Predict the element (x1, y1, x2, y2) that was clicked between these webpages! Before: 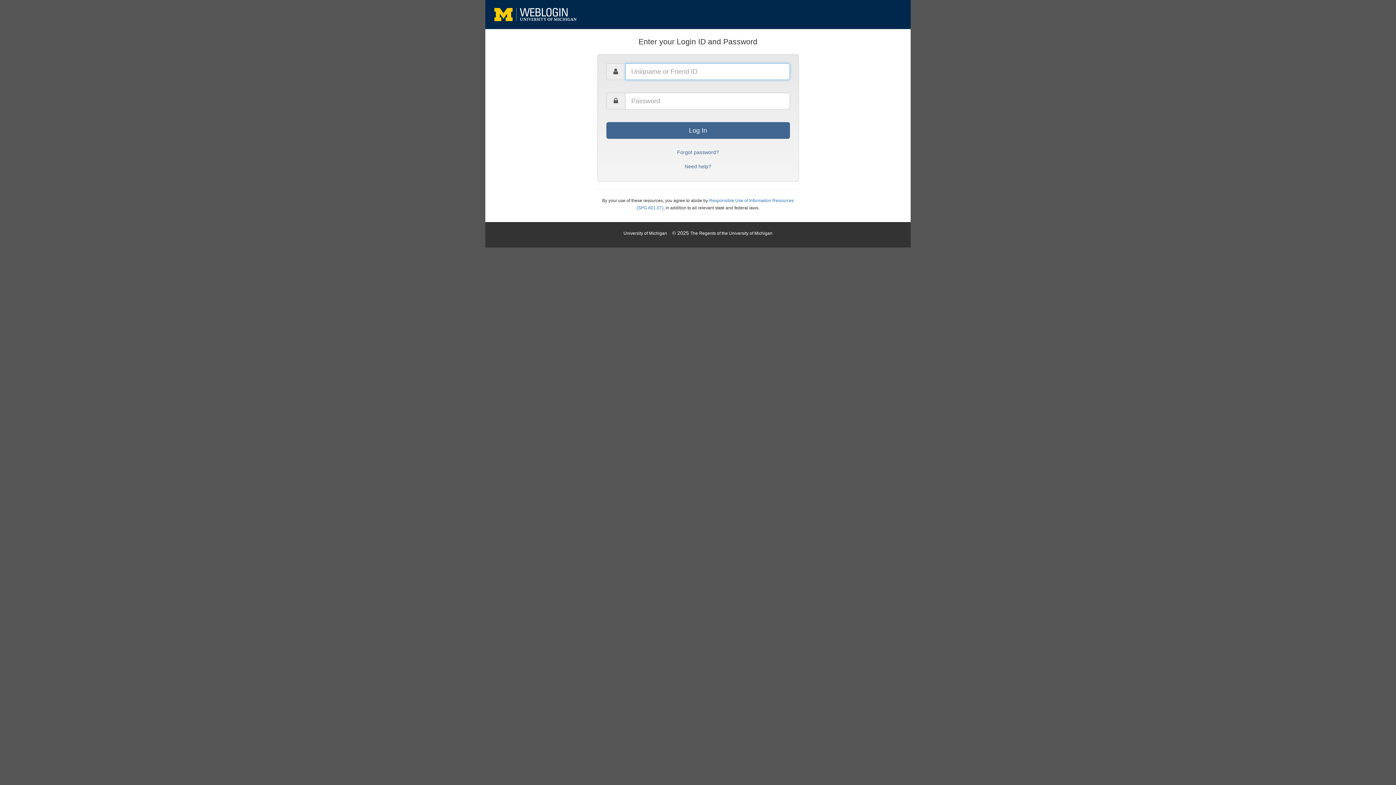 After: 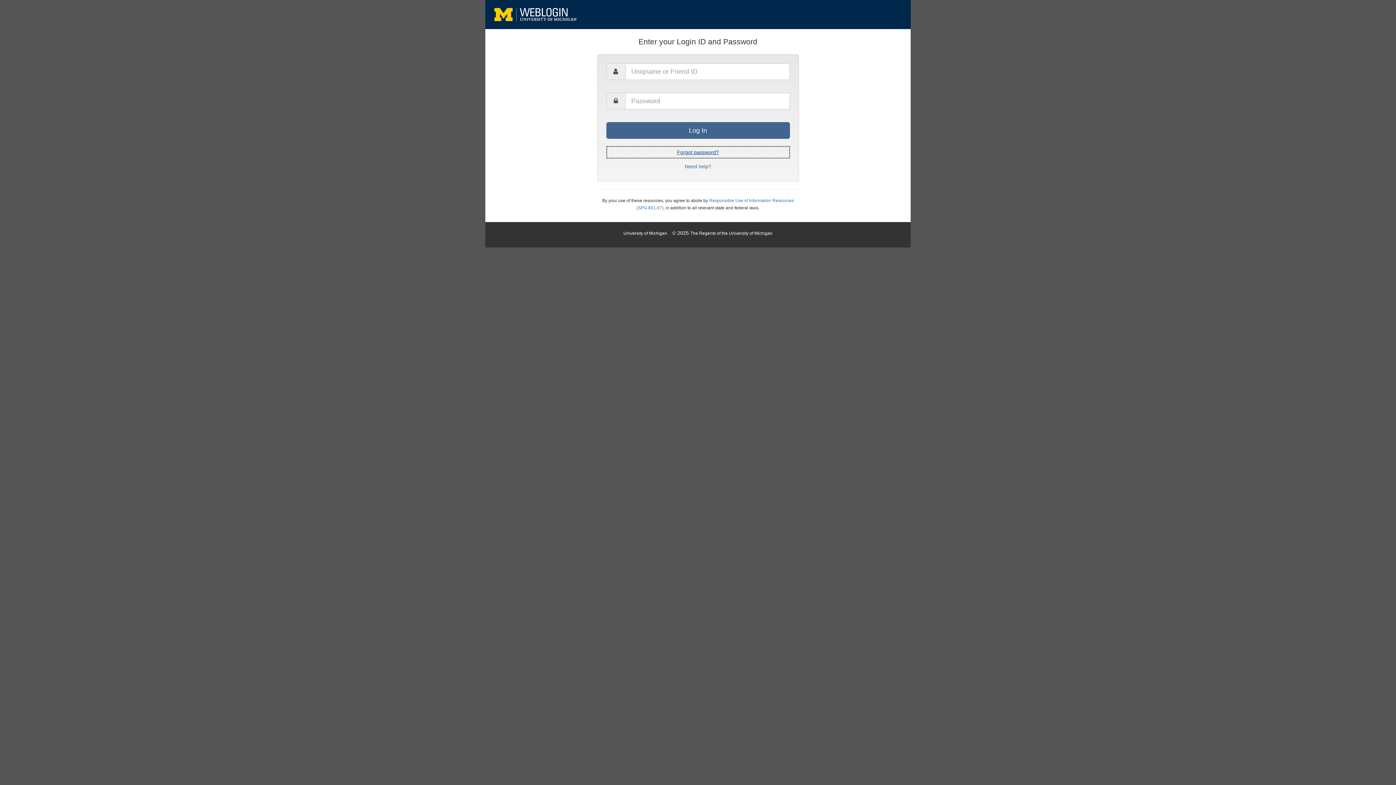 Action: bbox: (606, 146, 790, 158) label: Forgot password?